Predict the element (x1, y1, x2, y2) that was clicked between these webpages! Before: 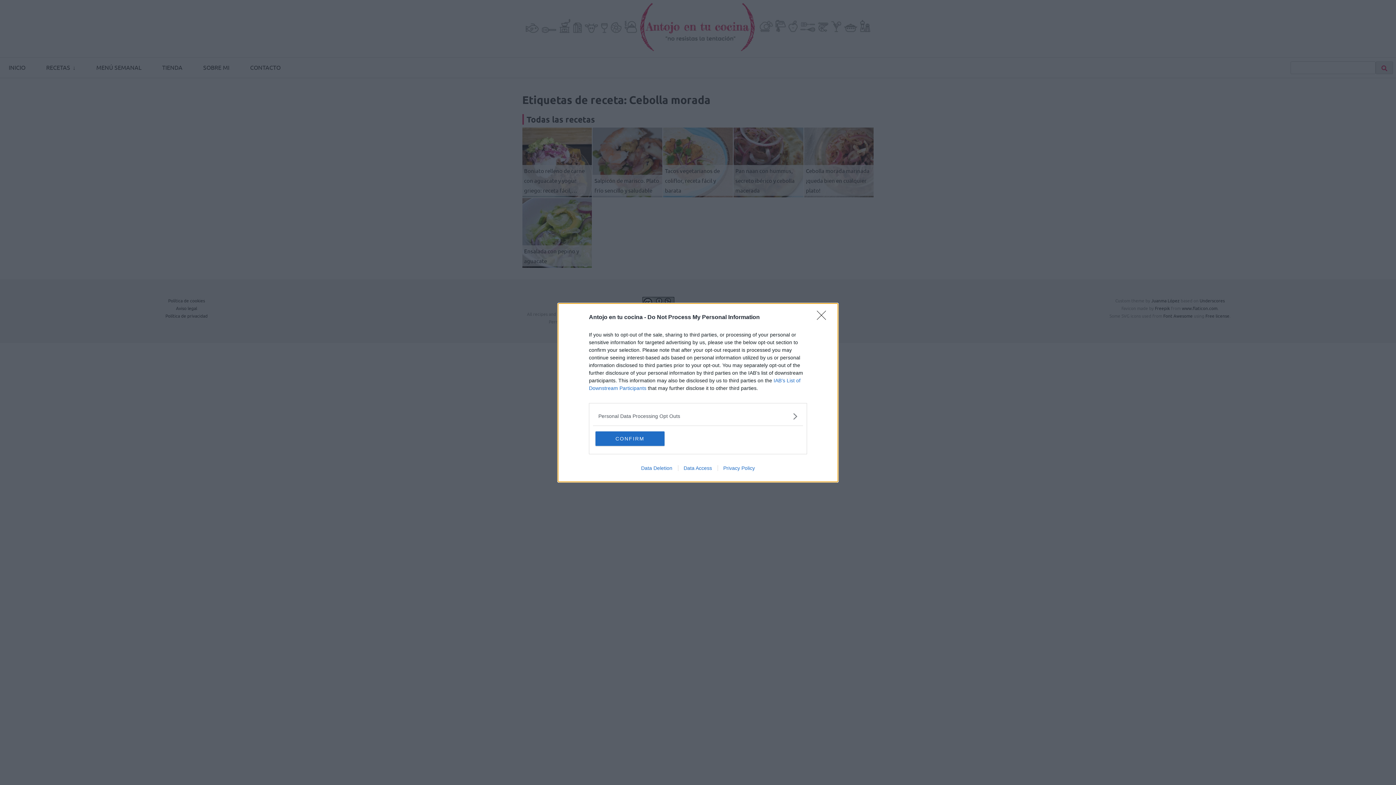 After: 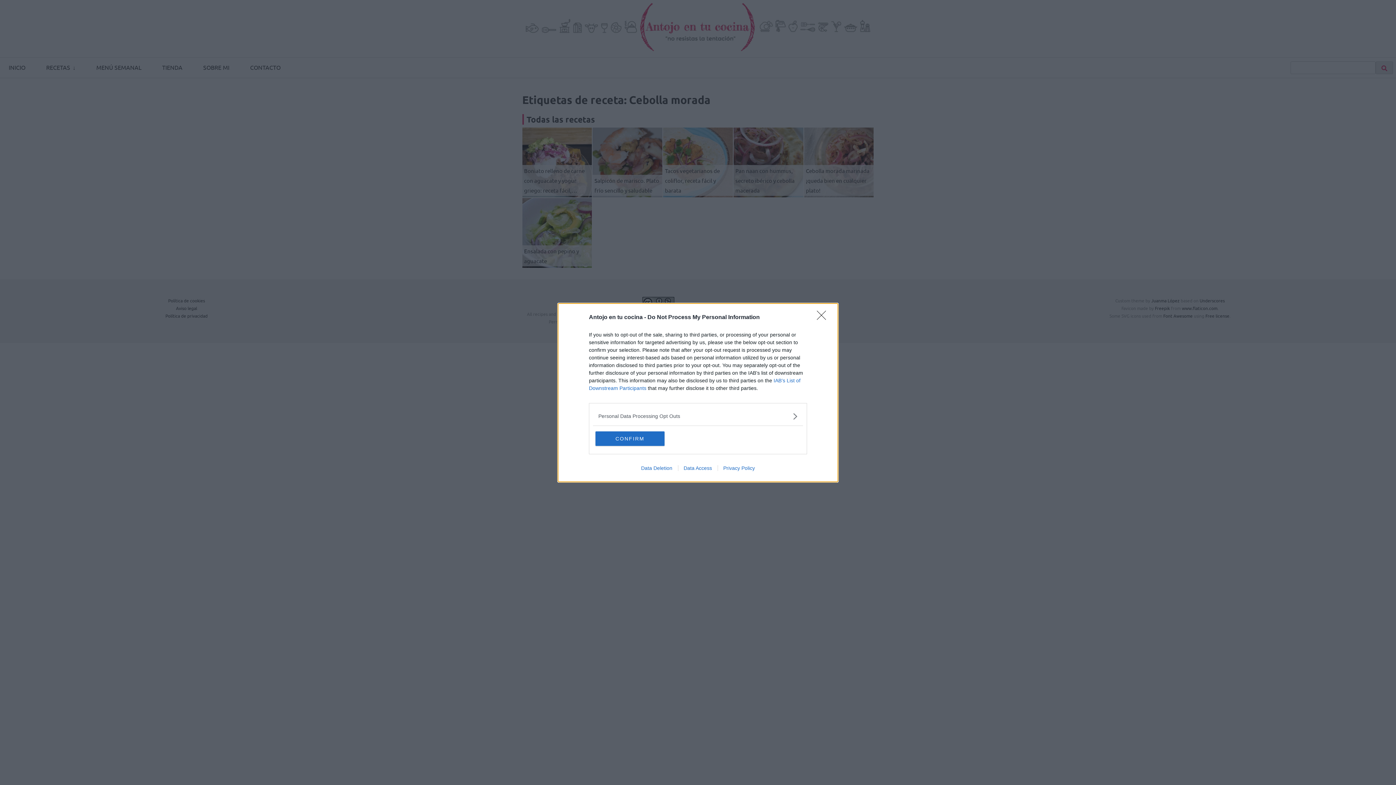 Action: label: Privacy Policy bbox: (717, 465, 760, 471)